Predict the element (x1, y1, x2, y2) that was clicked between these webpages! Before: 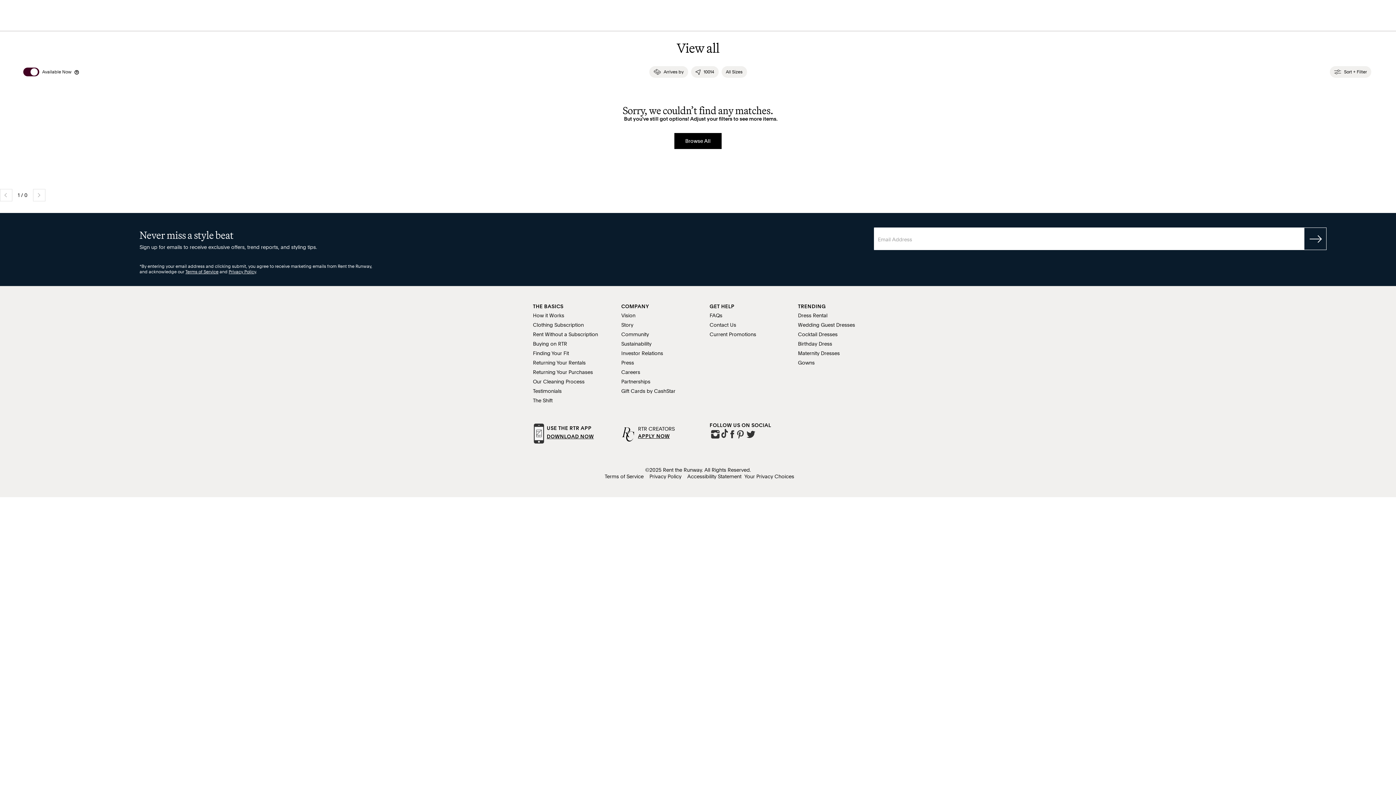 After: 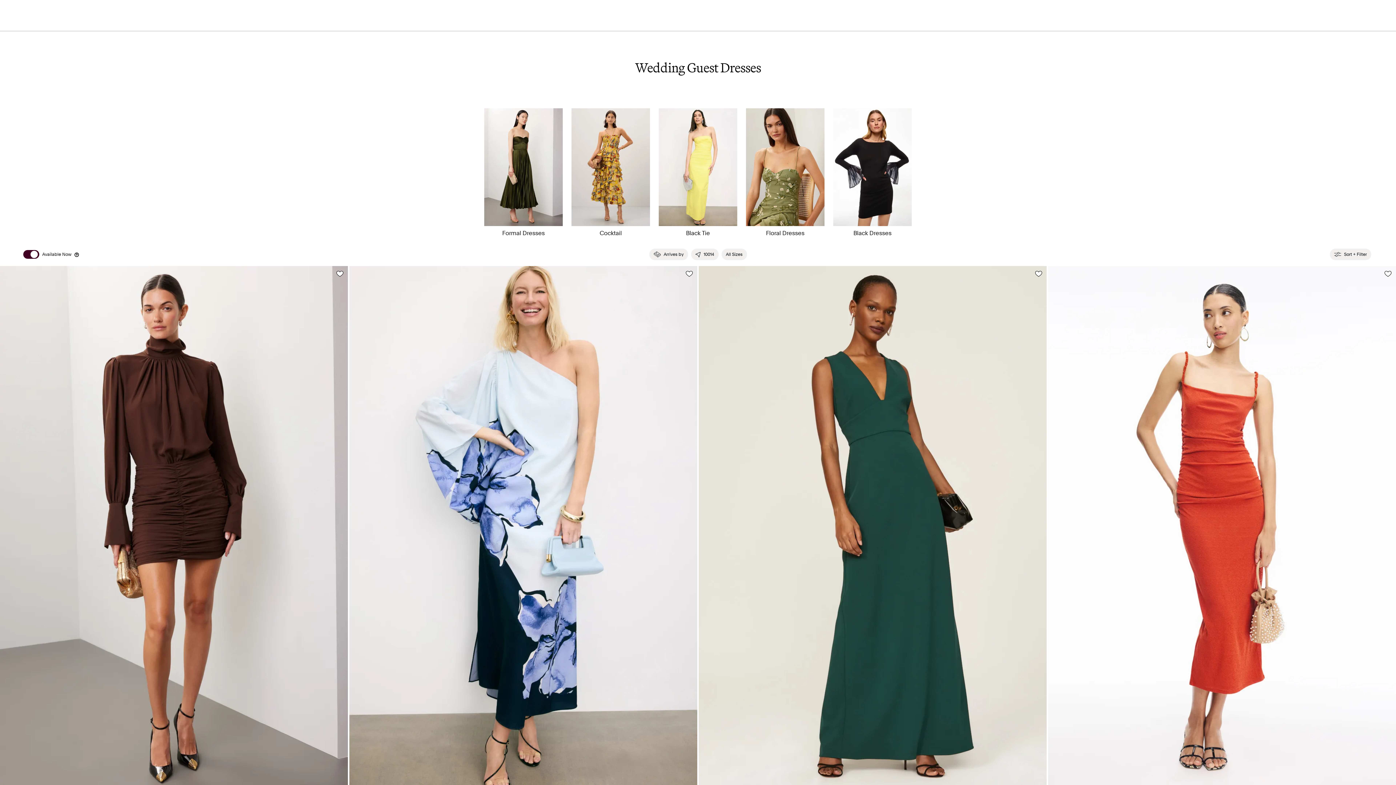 Action: bbox: (798, 322, 855, 328) label: Wedding Guest Dresses